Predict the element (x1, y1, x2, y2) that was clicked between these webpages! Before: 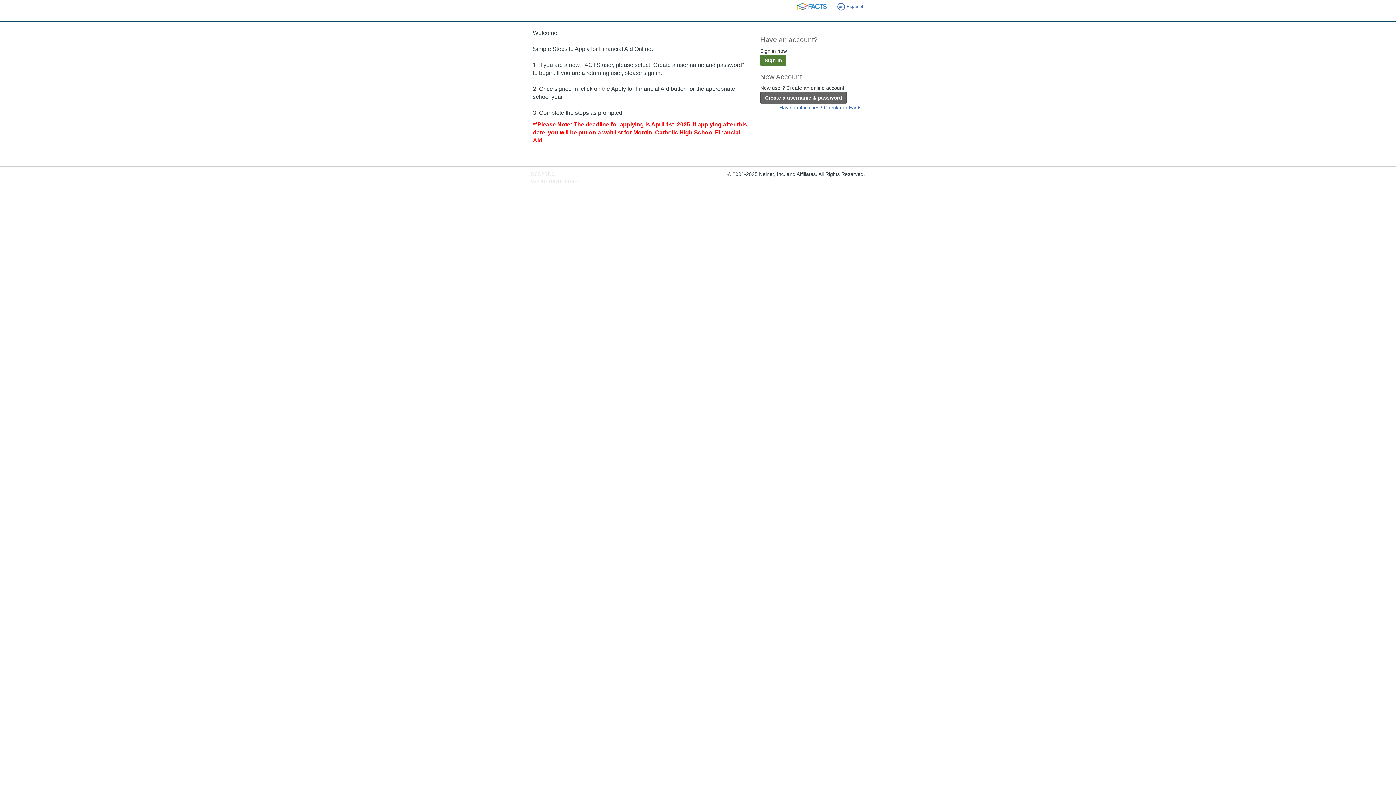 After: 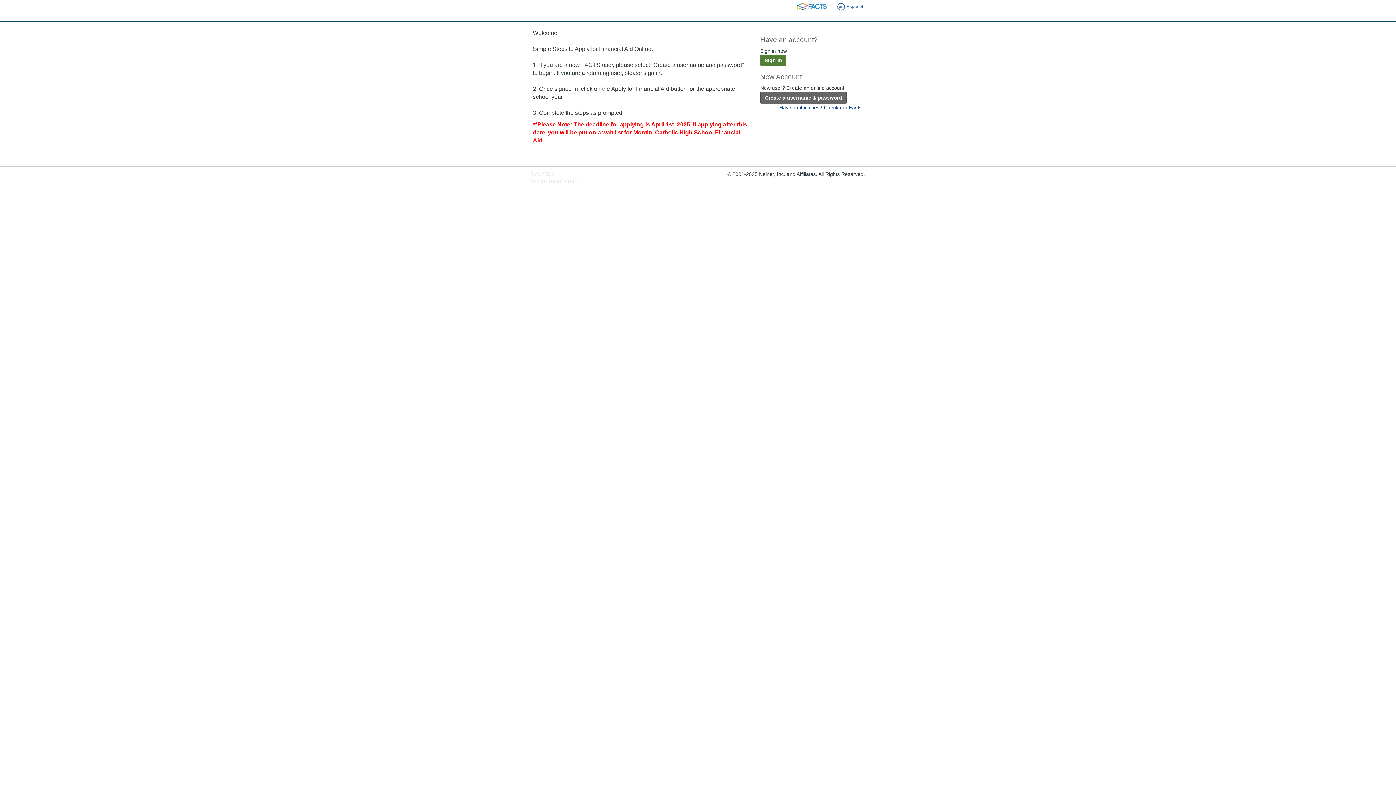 Action: label: Having difficulties? Check our FAQs. bbox: (779, 104, 863, 111)